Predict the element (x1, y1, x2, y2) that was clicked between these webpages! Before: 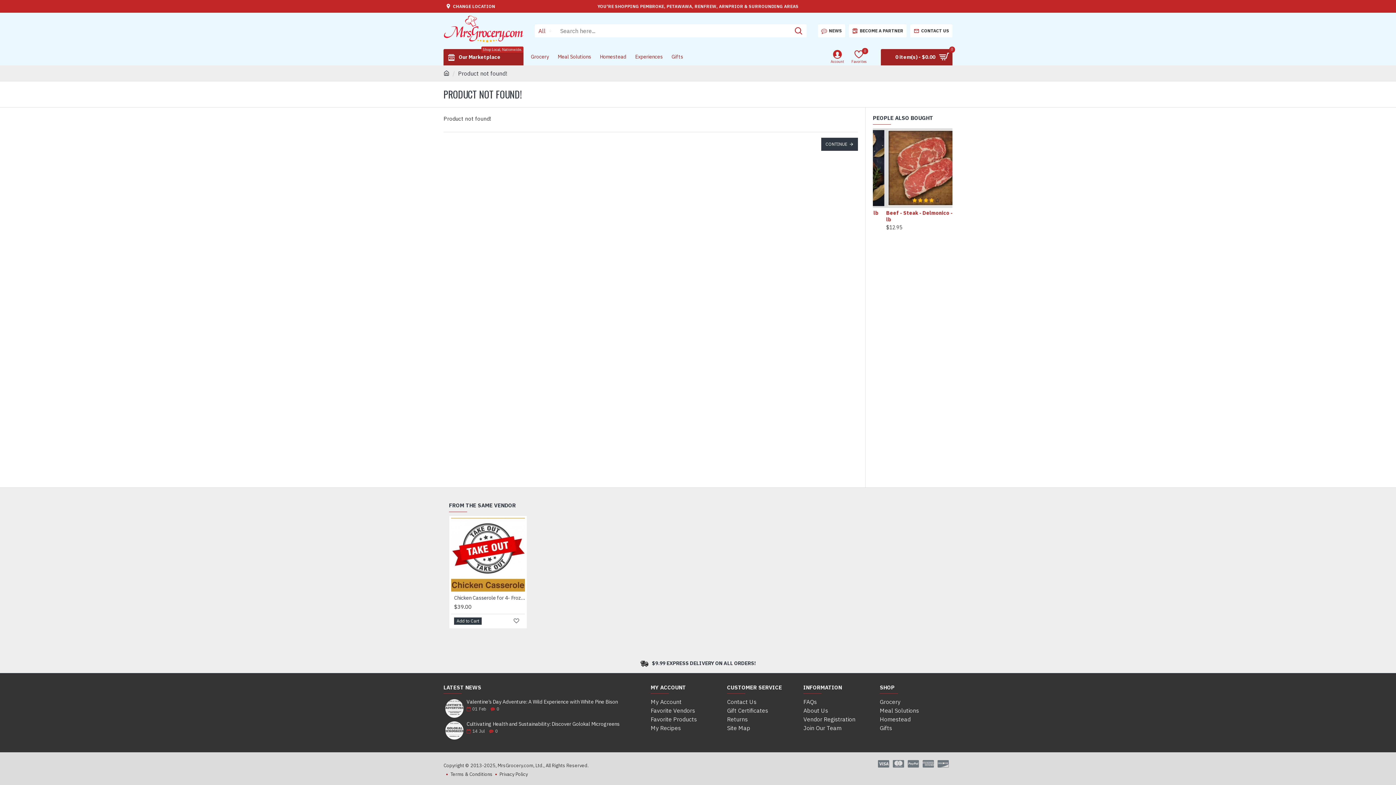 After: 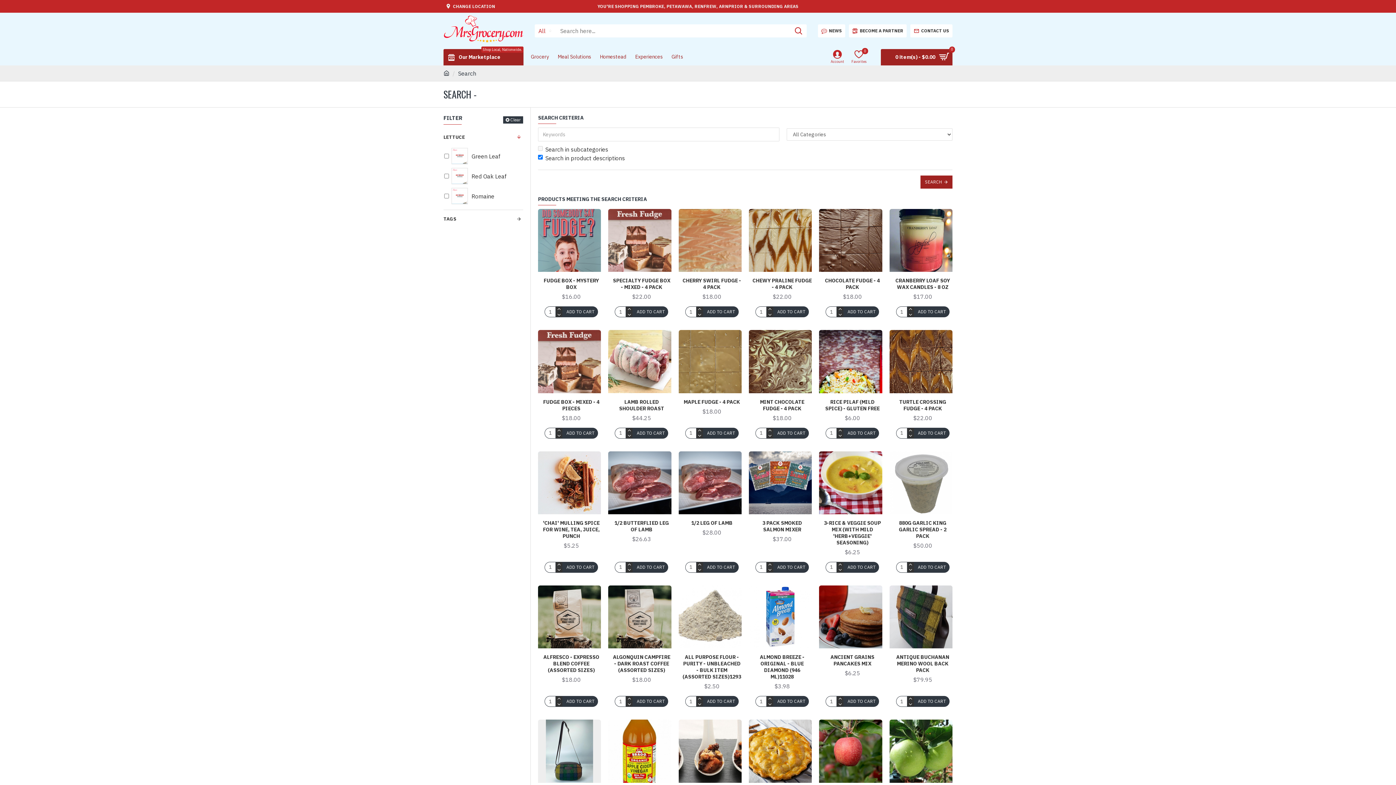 Action: bbox: (790, 24, 806, 37)